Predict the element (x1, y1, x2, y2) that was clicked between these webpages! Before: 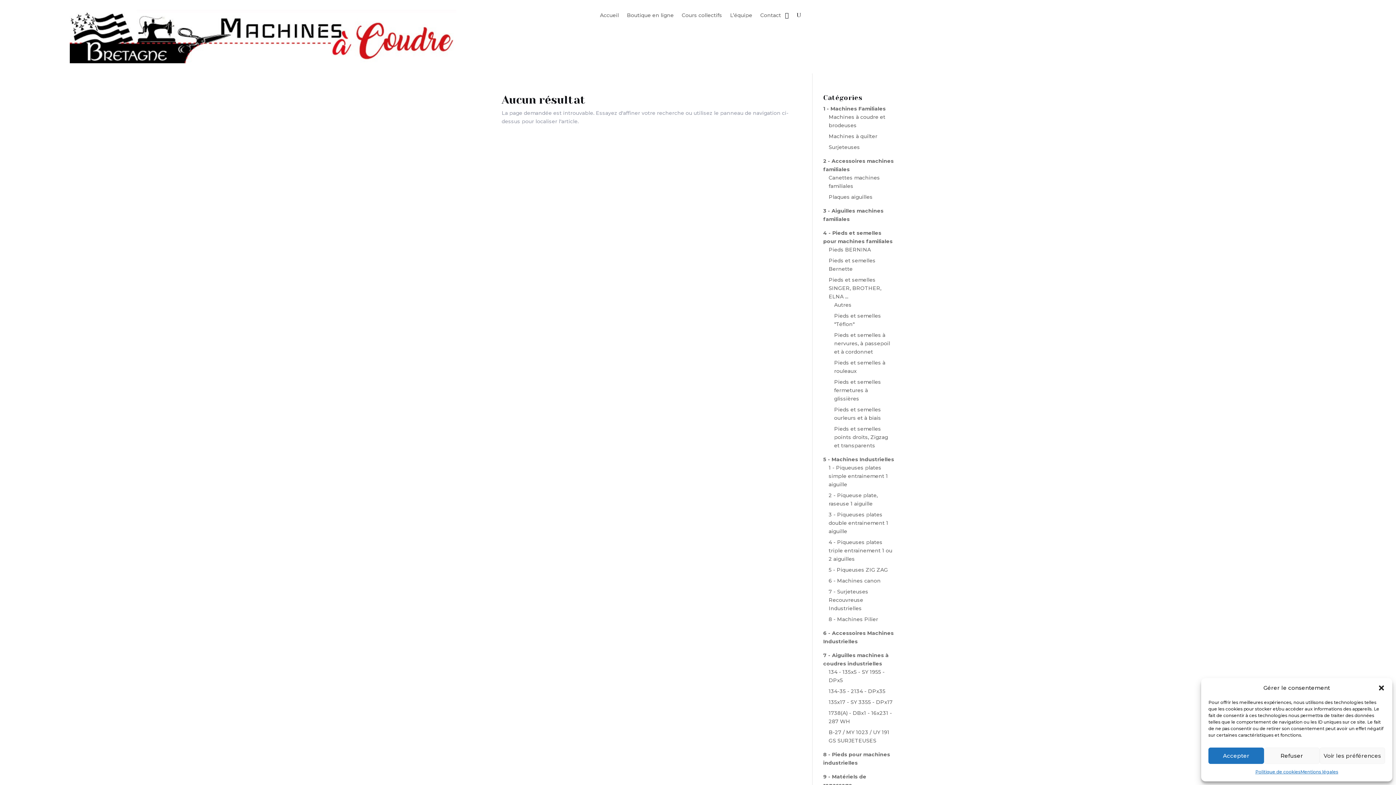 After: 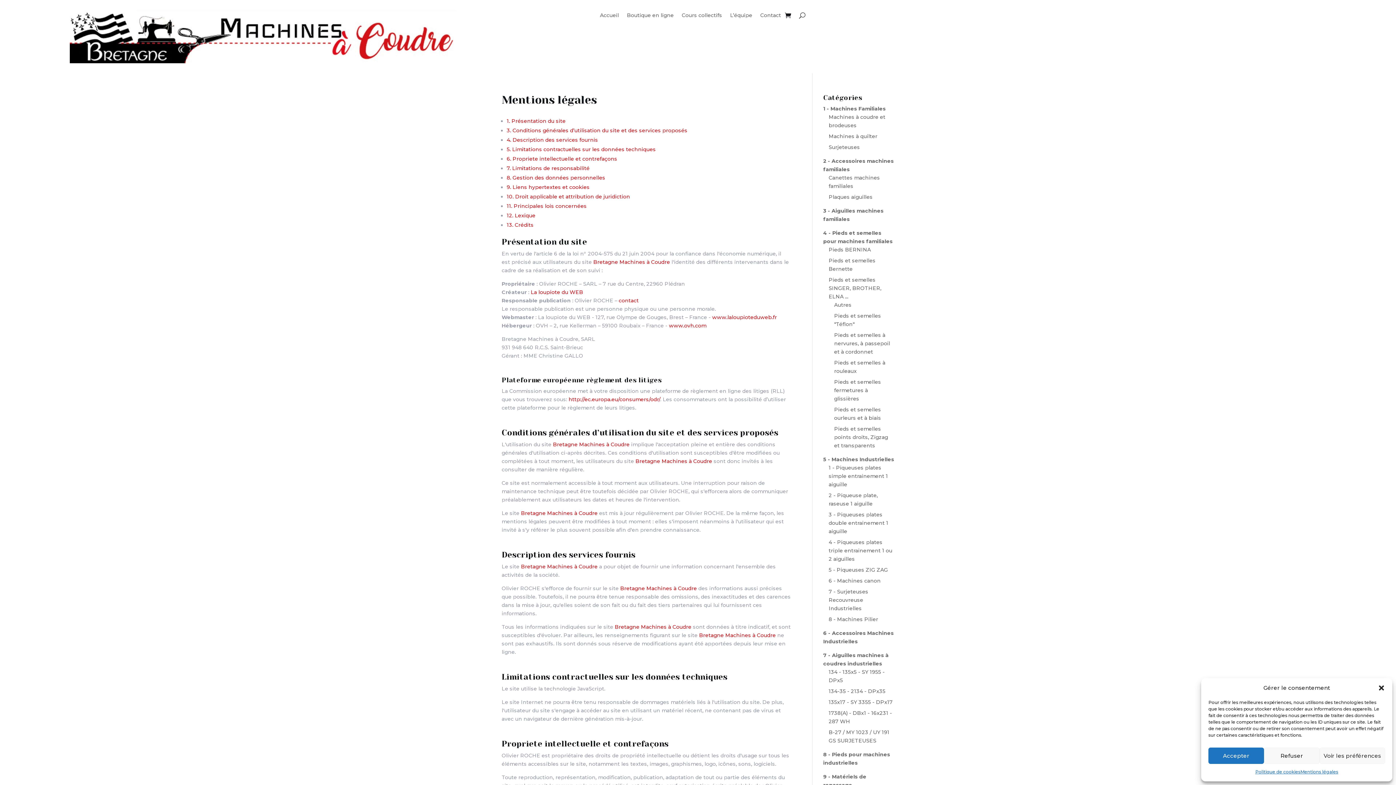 Action: bbox: (1300, 768, 1338, 776) label: Mentions légales